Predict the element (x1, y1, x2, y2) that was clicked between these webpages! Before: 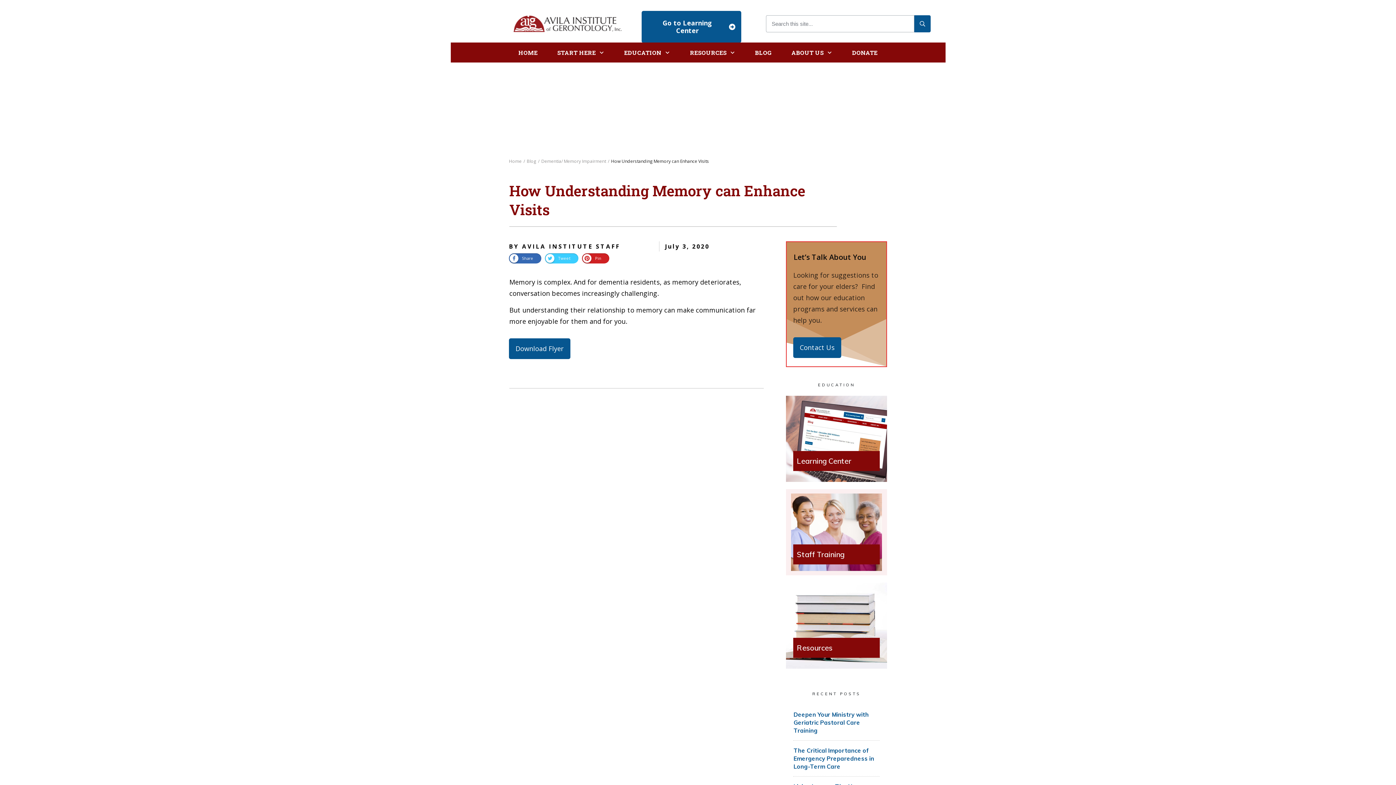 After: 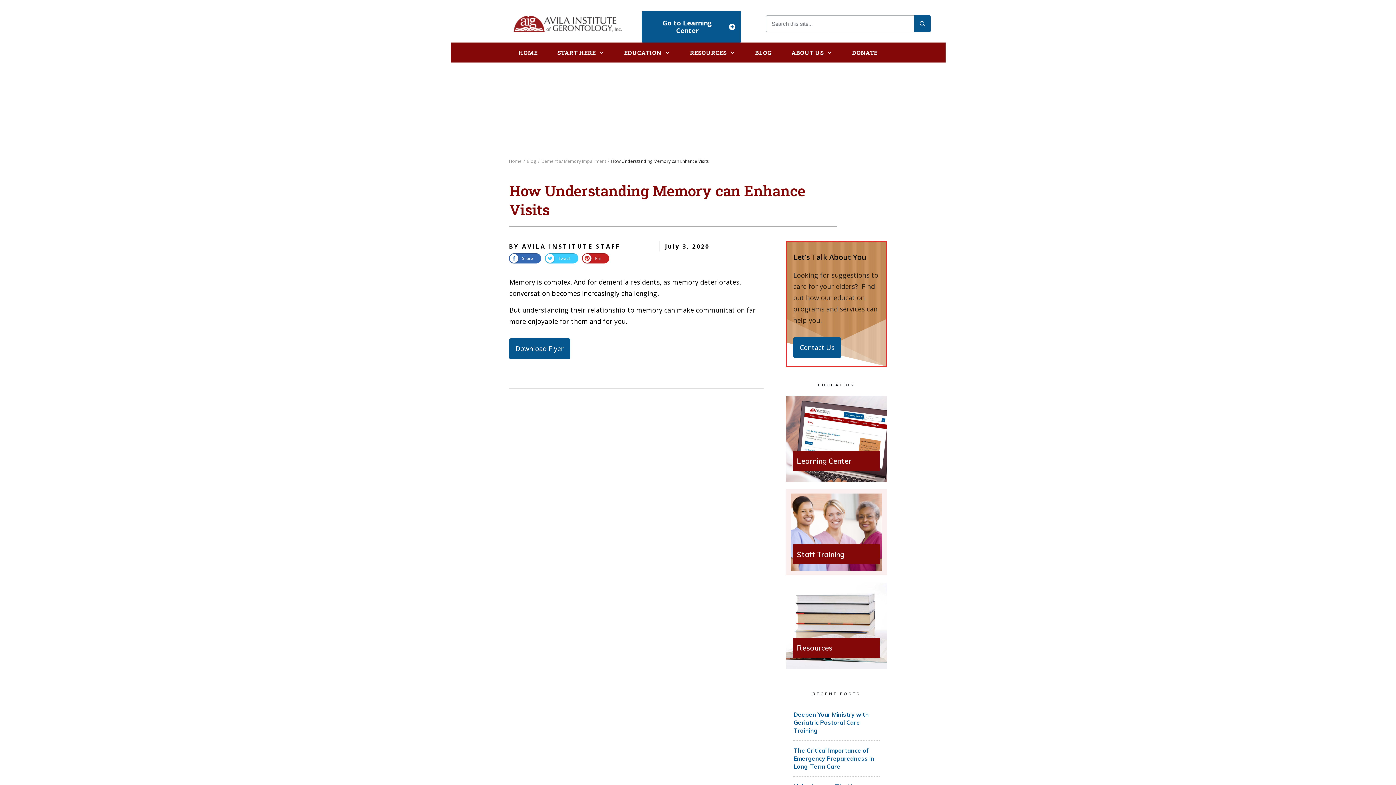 Action: label: Pin bbox: (582, 253, 609, 263)